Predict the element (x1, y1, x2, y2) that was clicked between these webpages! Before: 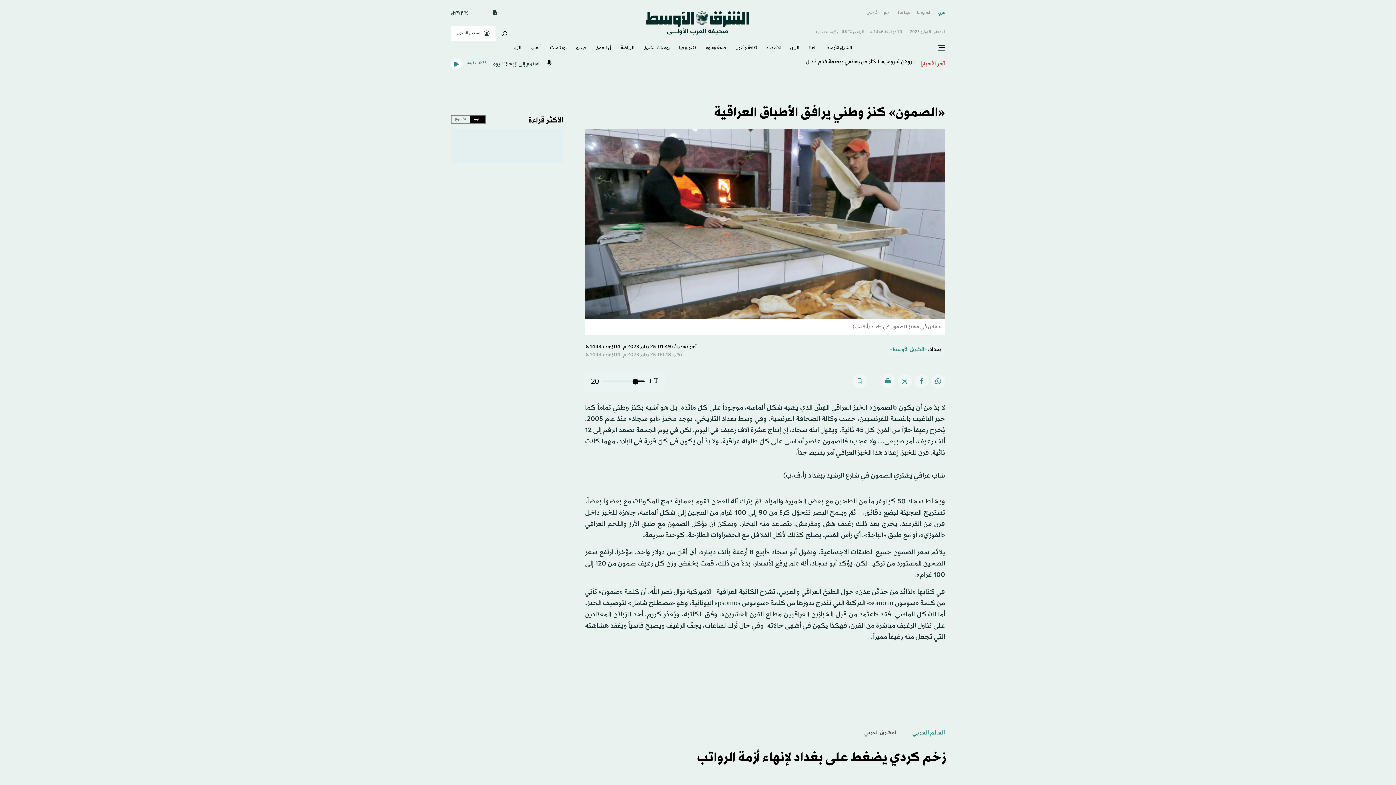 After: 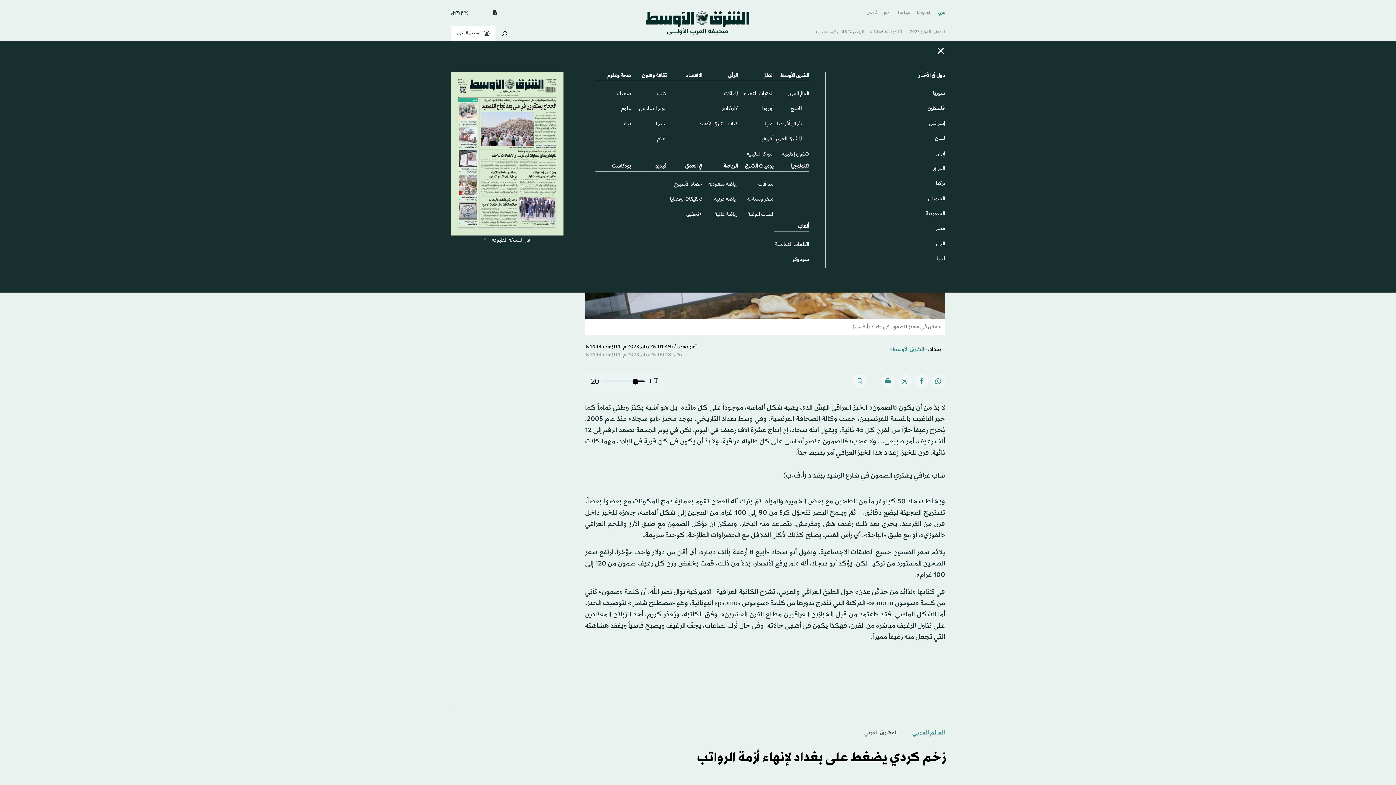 Action: label: Menu bbox: (938, 44, 945, 51)